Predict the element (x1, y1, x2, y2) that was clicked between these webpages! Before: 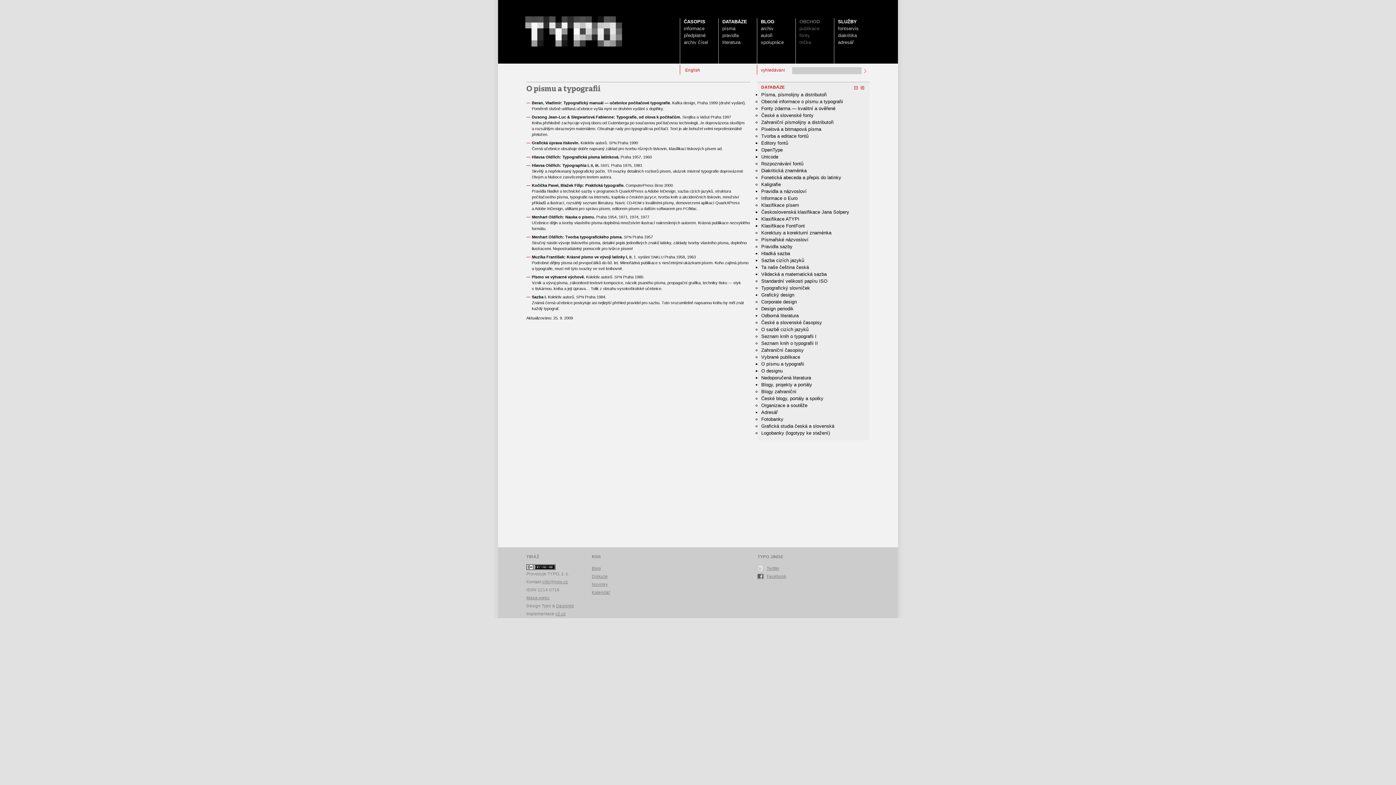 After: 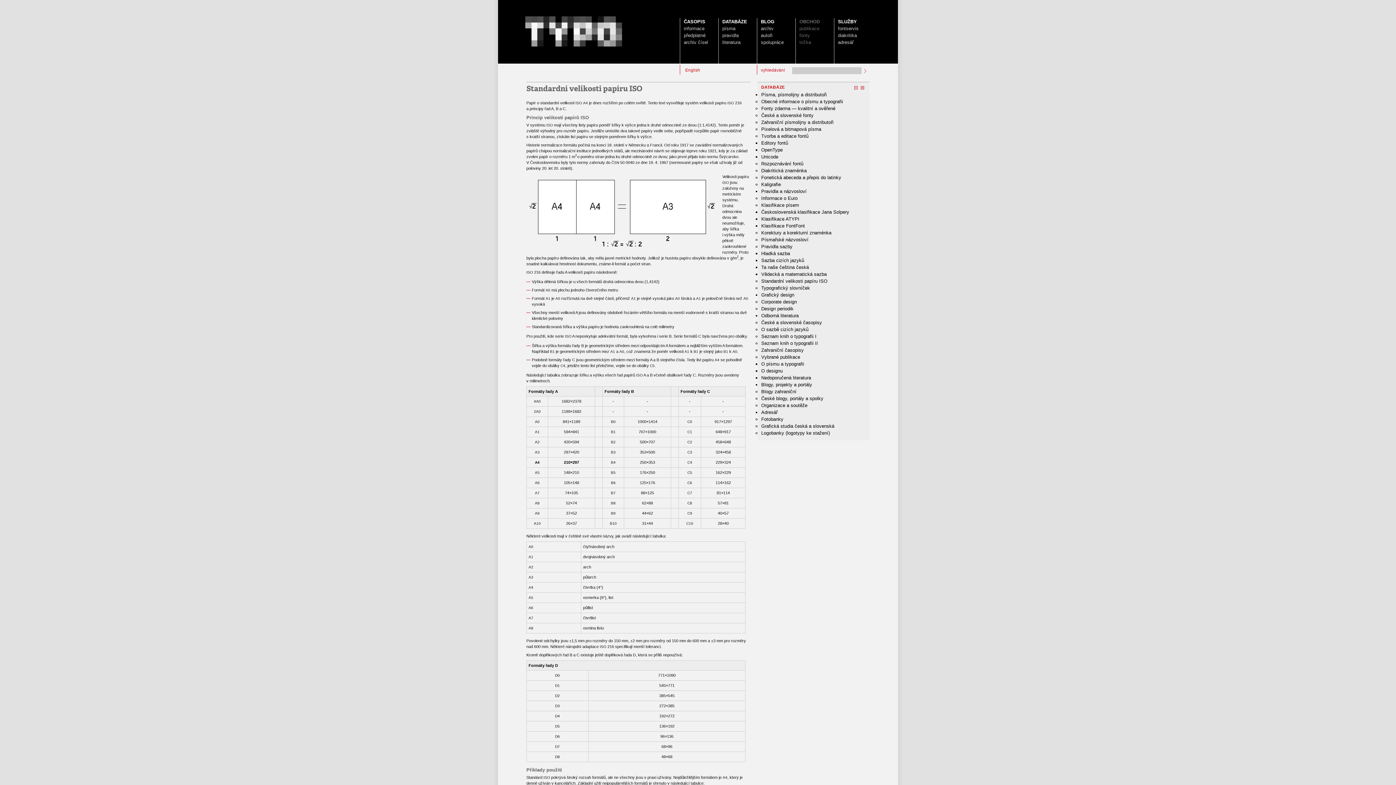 Action: bbox: (761, 278, 827, 284) label: Standardní velikosti papíru ISO